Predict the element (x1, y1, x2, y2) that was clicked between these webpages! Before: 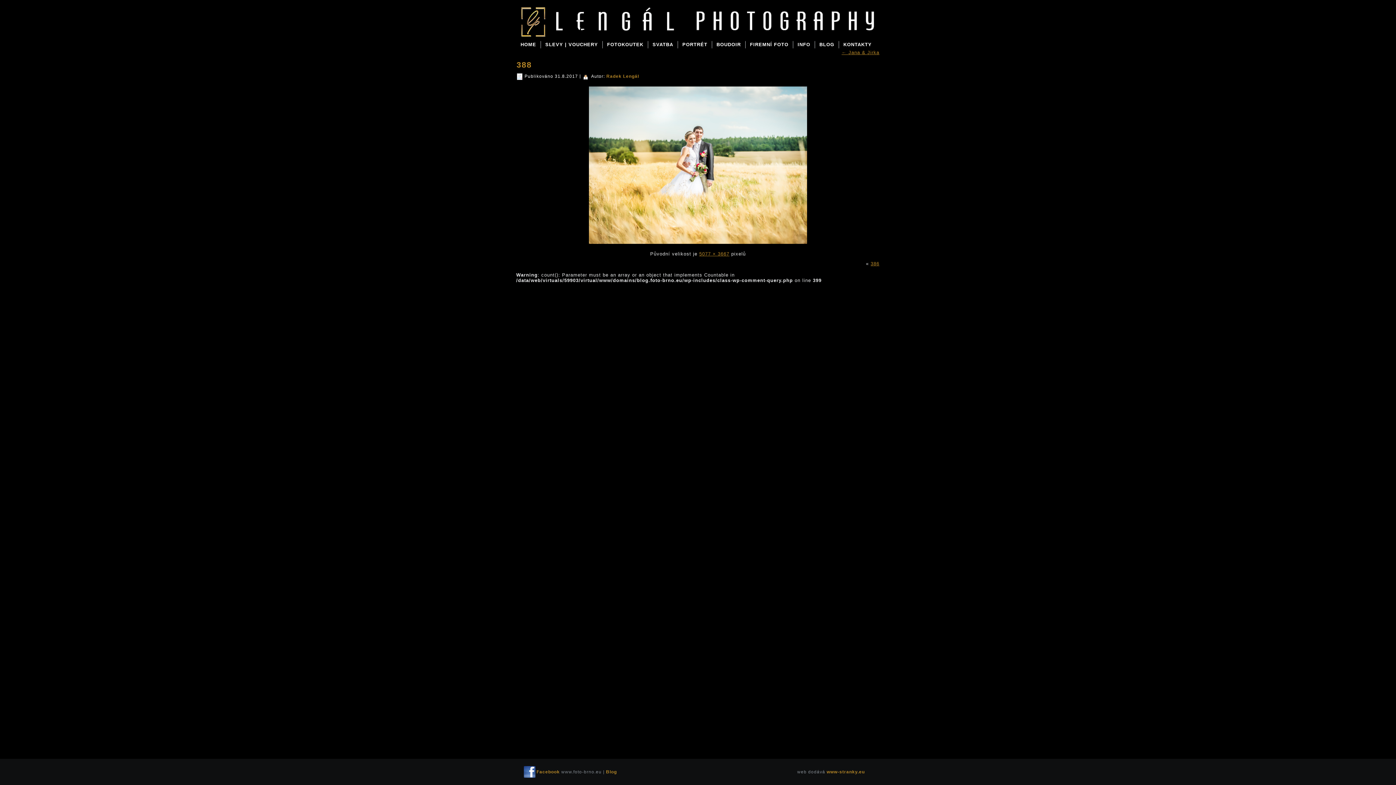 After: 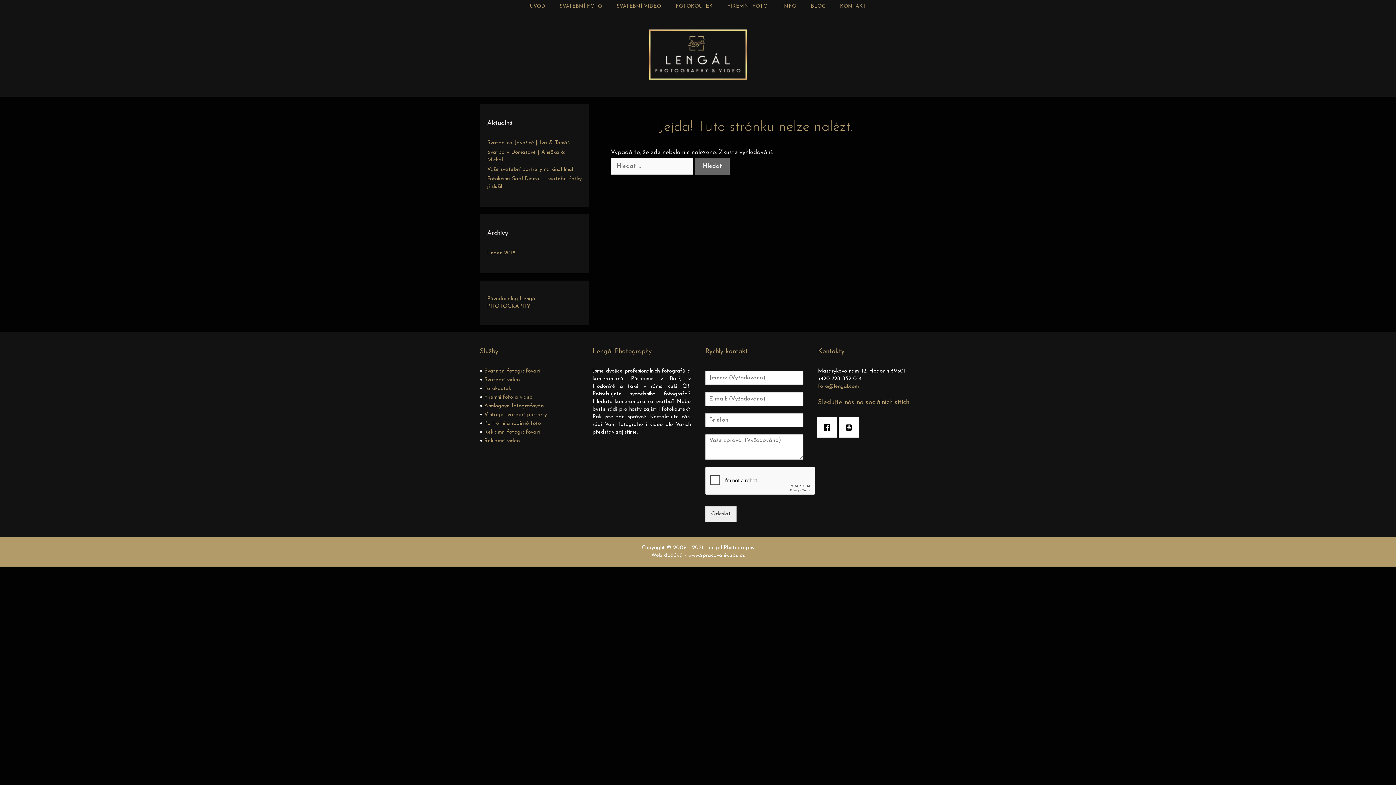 Action: bbox: (712, 40, 745, 49) label: BOUDOIR